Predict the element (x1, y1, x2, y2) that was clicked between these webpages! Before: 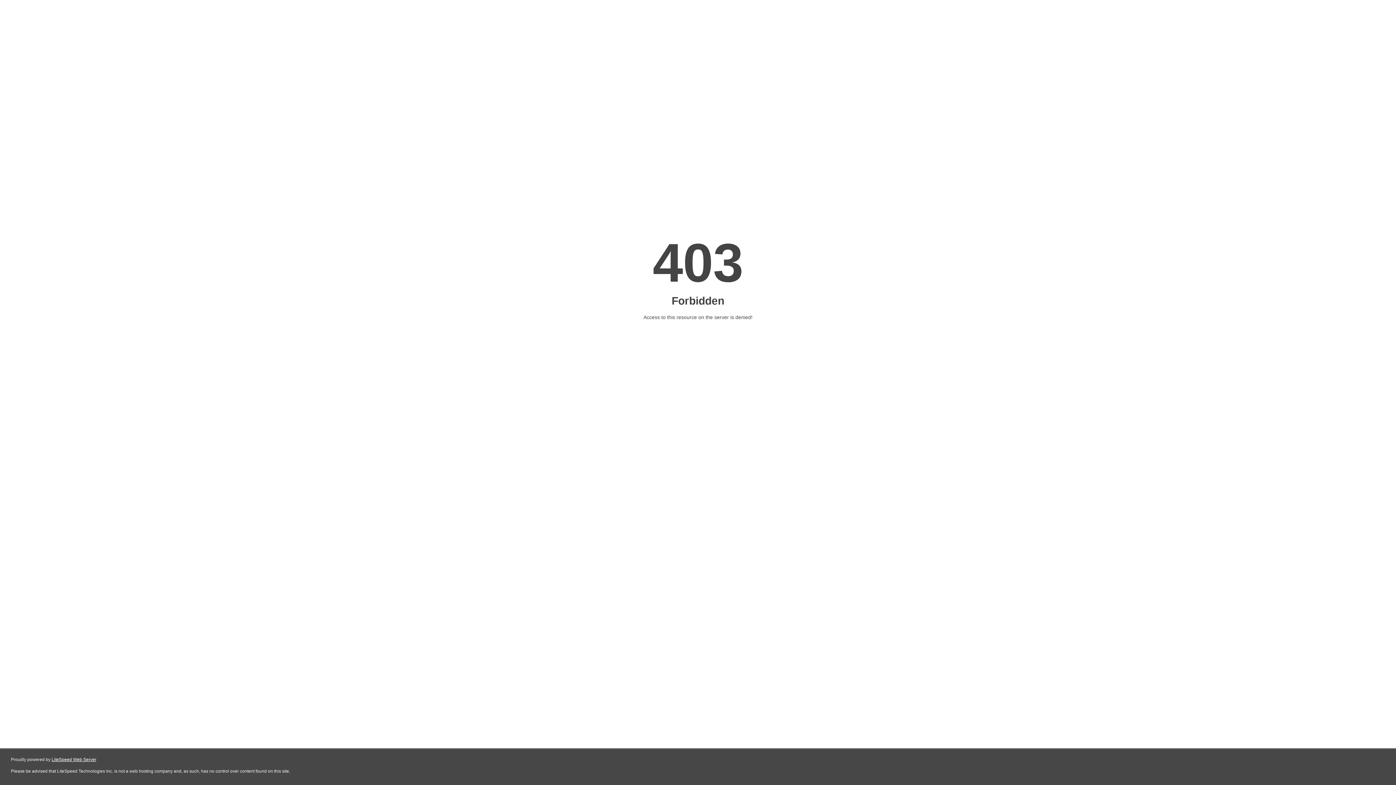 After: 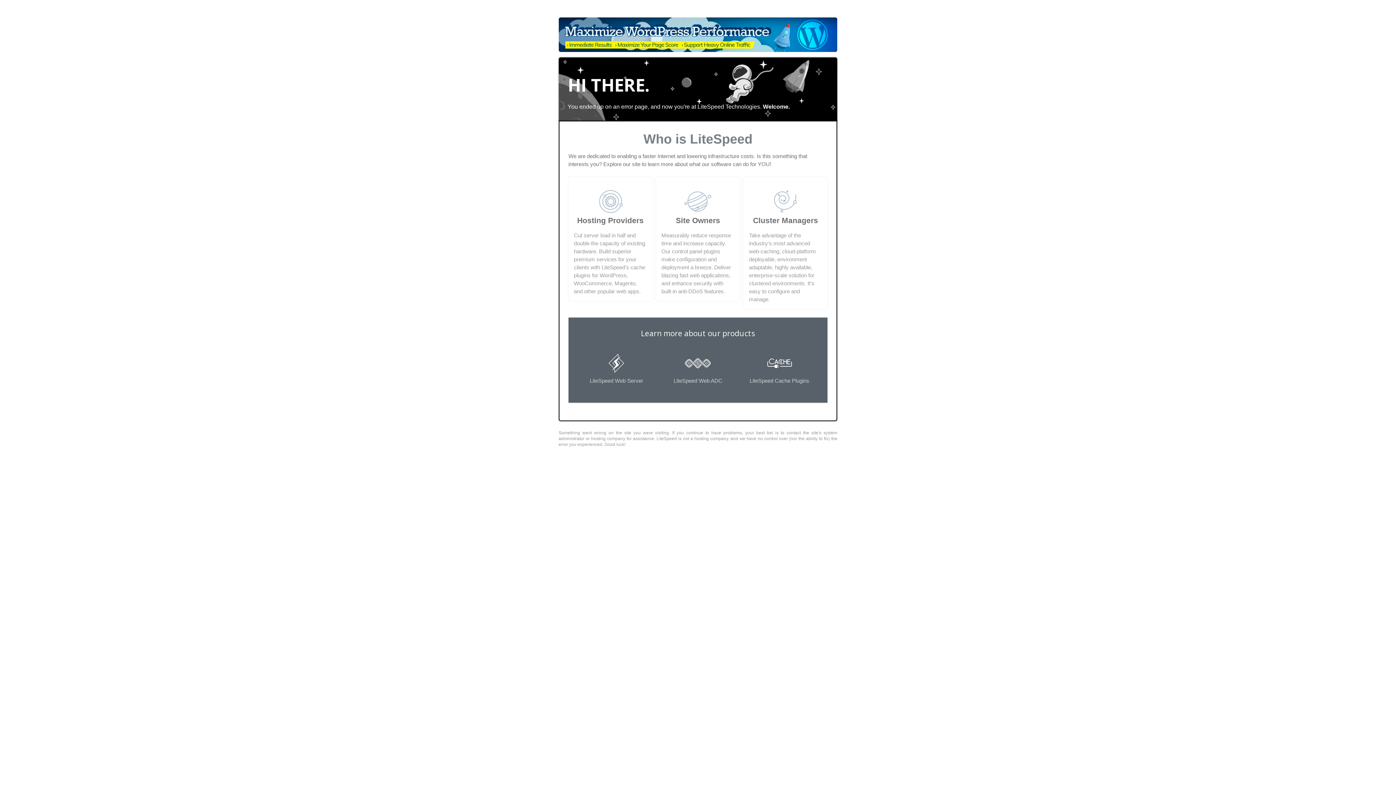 Action: bbox: (51, 757, 96, 762) label: LiteSpeed Web Server